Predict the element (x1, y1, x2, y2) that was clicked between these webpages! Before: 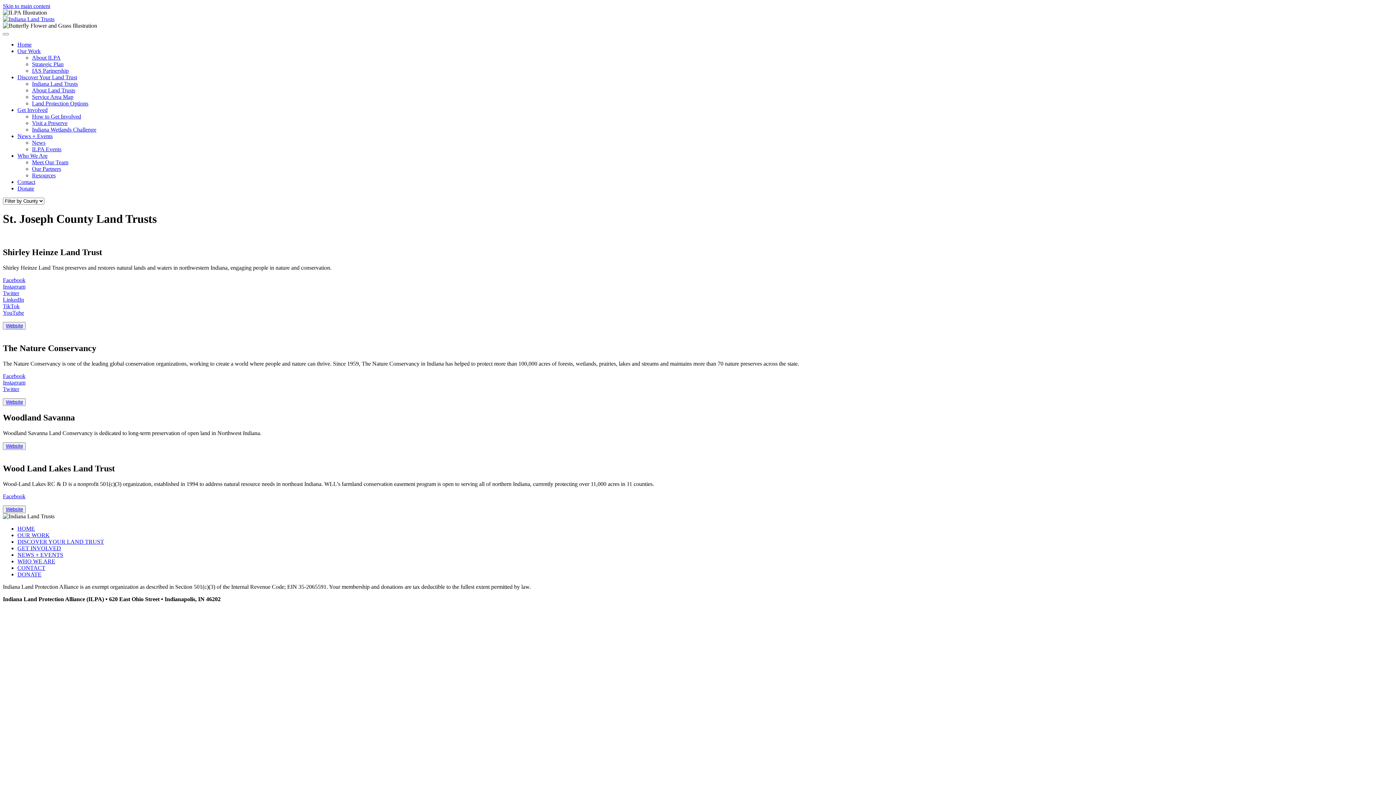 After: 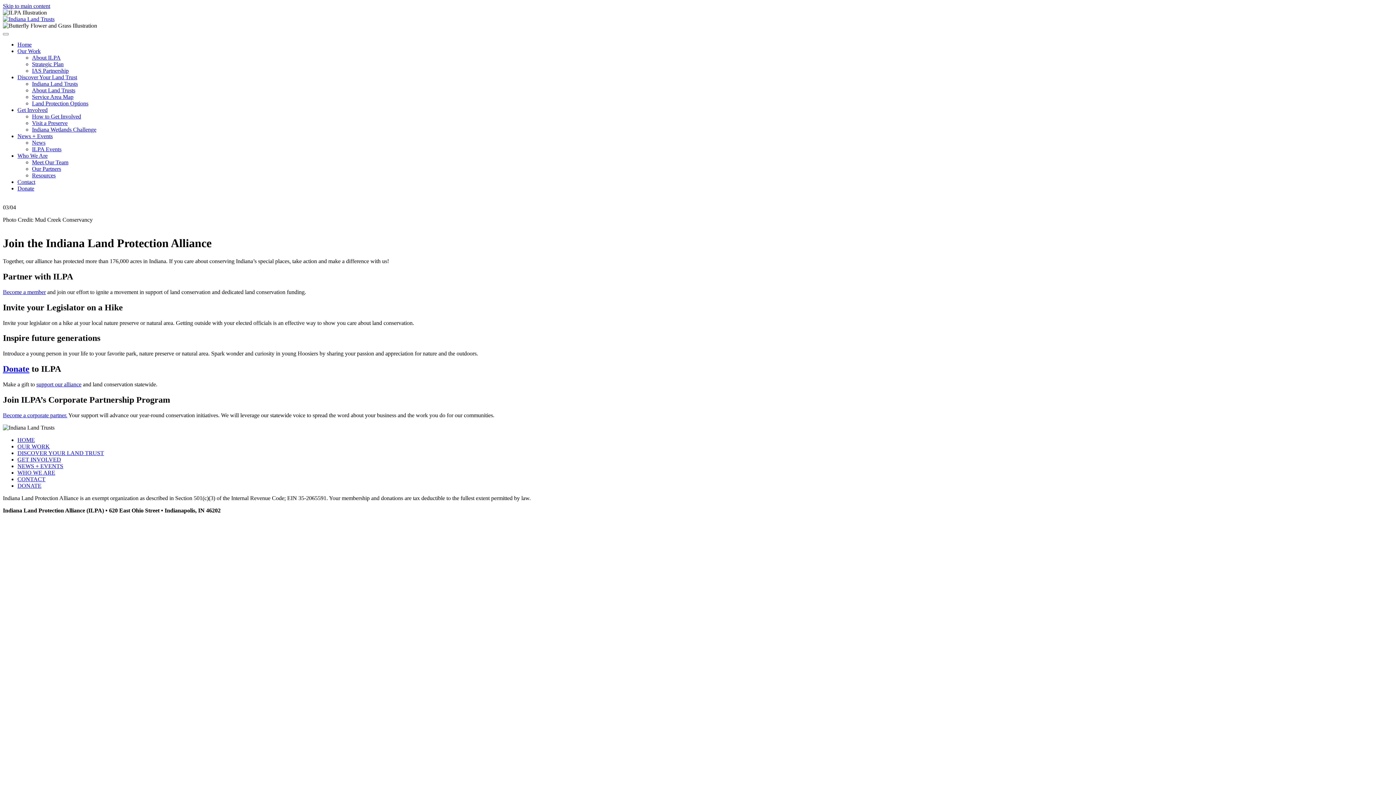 Action: label: How to Get Involved bbox: (32, 113, 81, 119)